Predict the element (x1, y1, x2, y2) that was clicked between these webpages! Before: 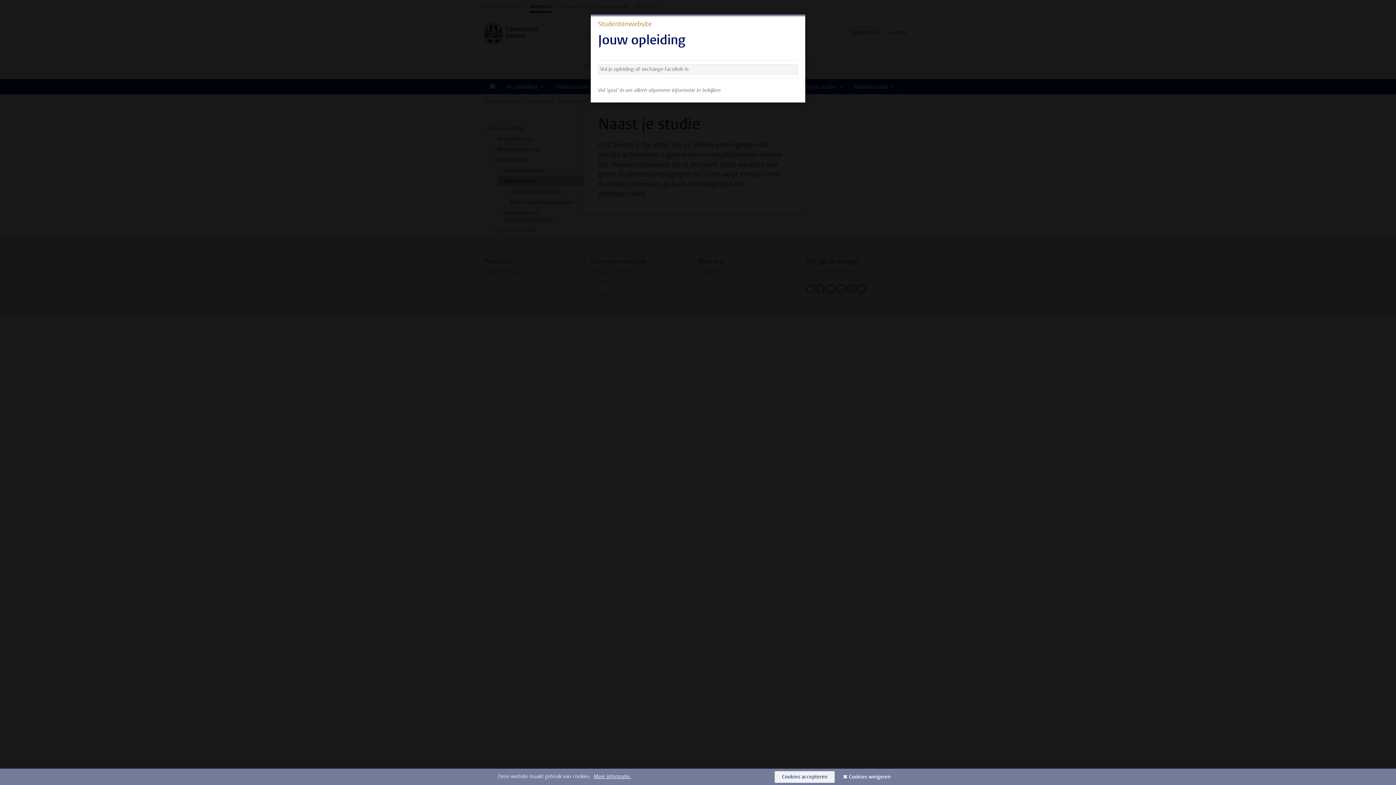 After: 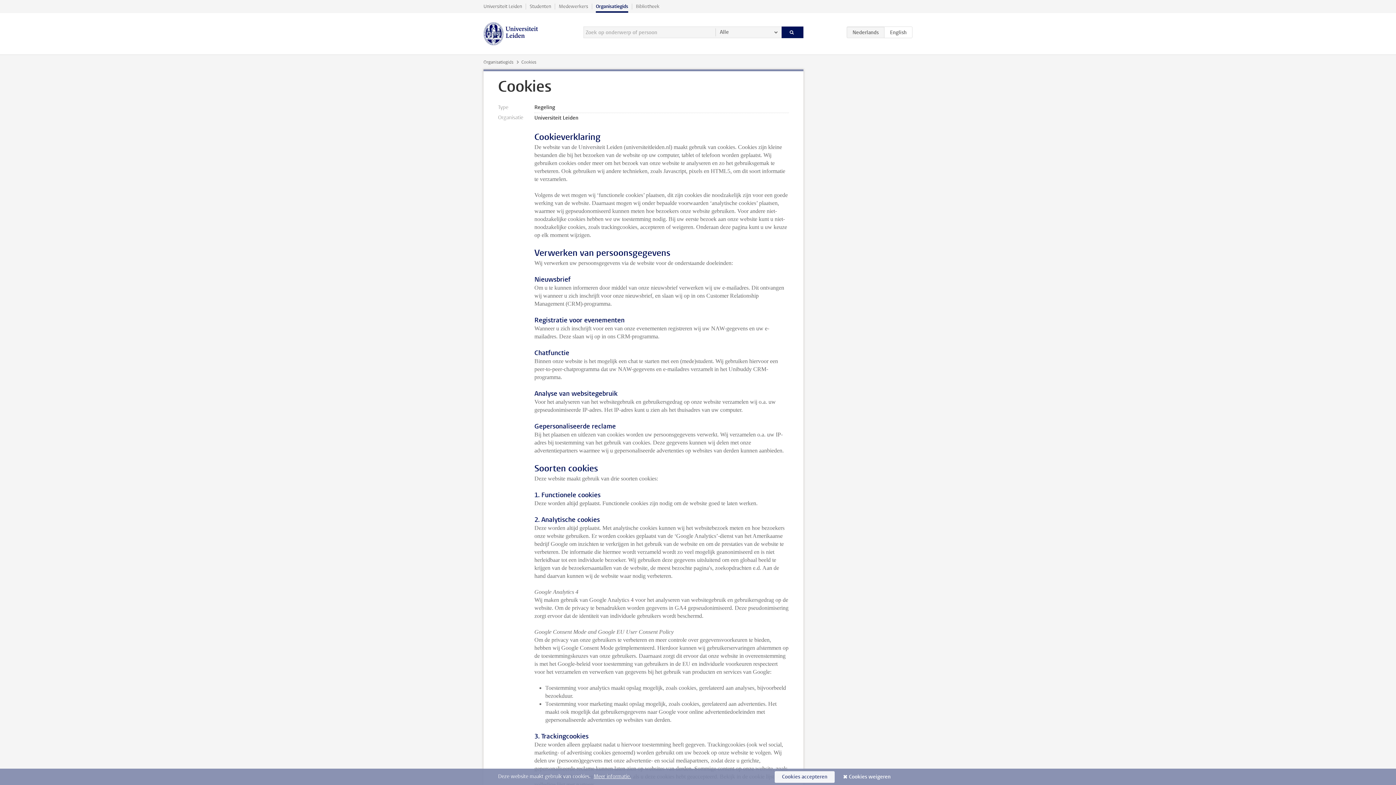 Action: bbox: (593, 773, 631, 780) label: Meer informatie.